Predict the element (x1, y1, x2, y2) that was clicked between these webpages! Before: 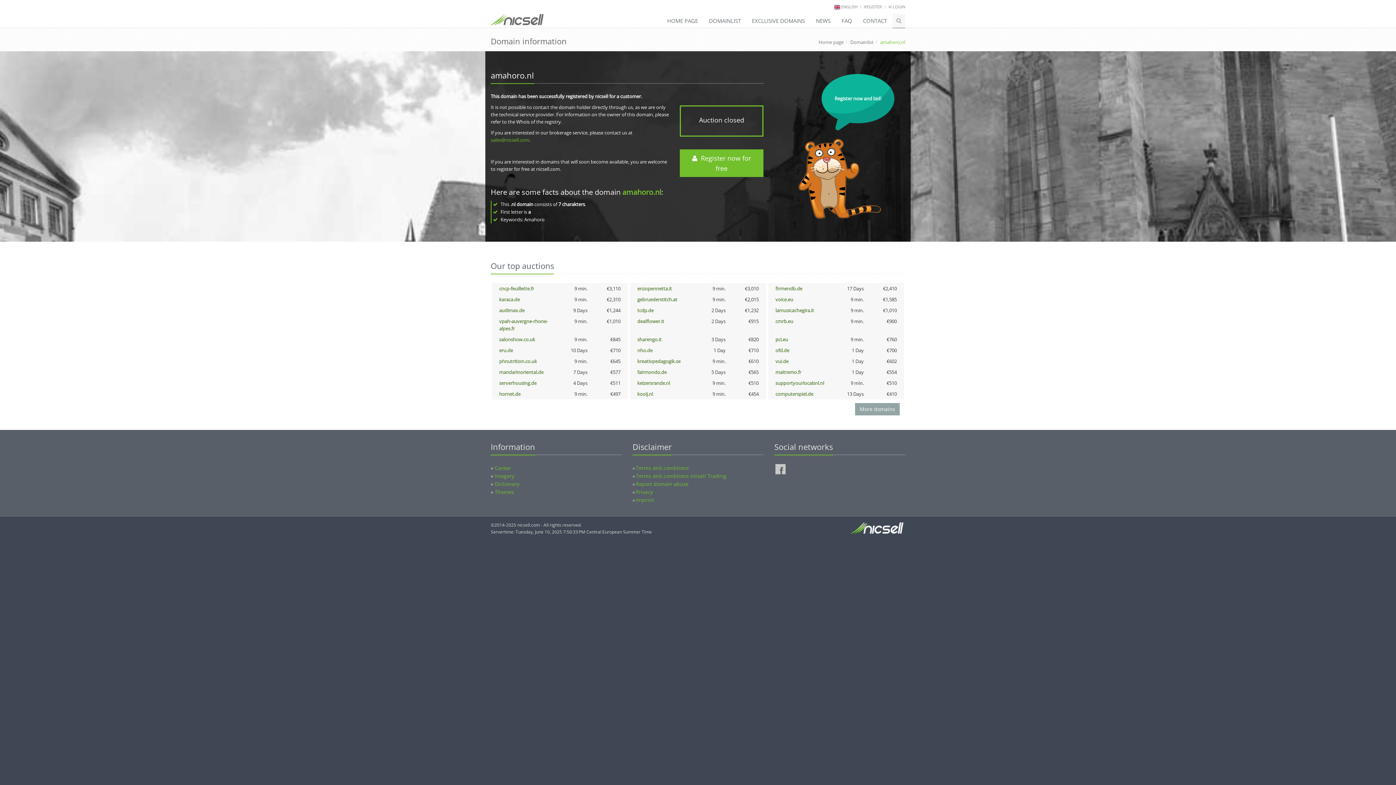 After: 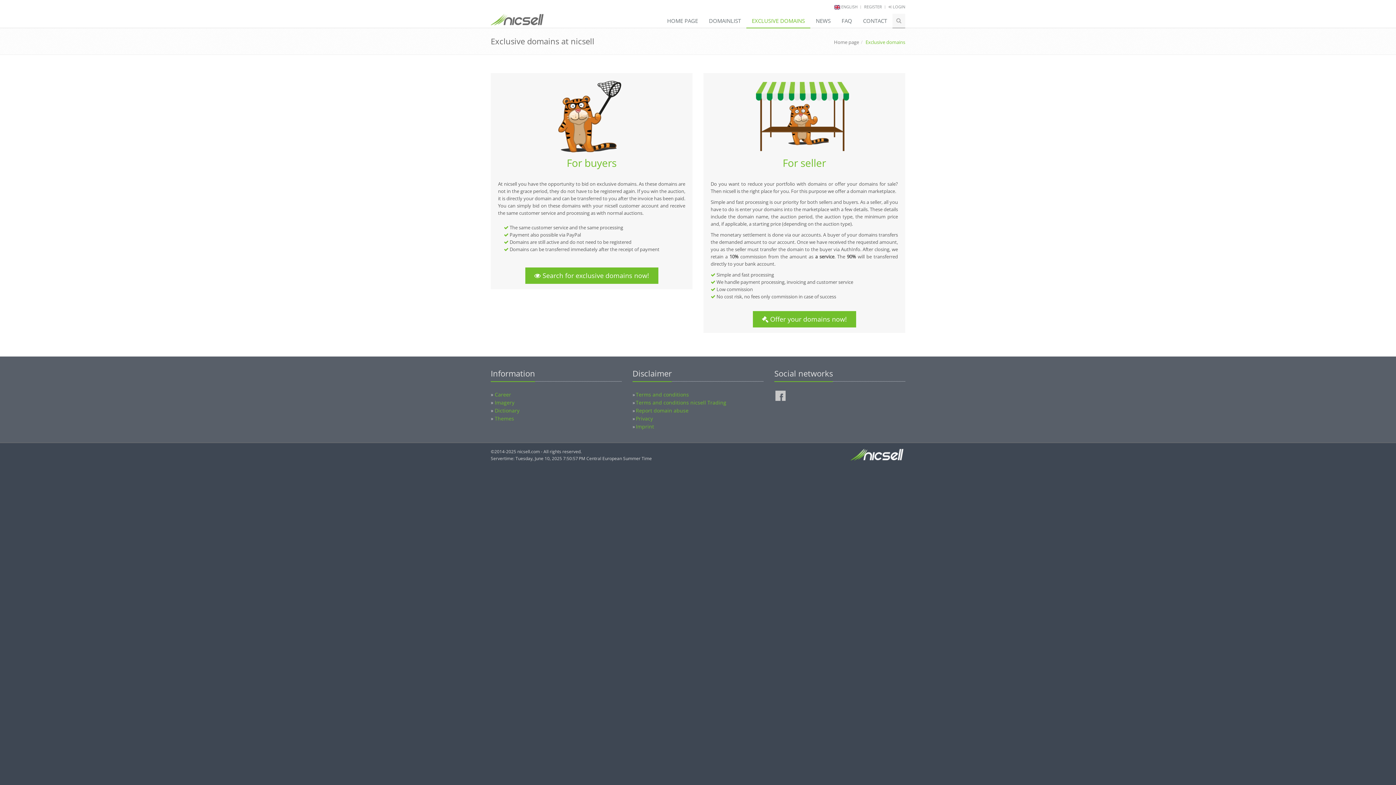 Action: label: EXCLUSIVE DOMAINS bbox: (746, 13, 810, 28)